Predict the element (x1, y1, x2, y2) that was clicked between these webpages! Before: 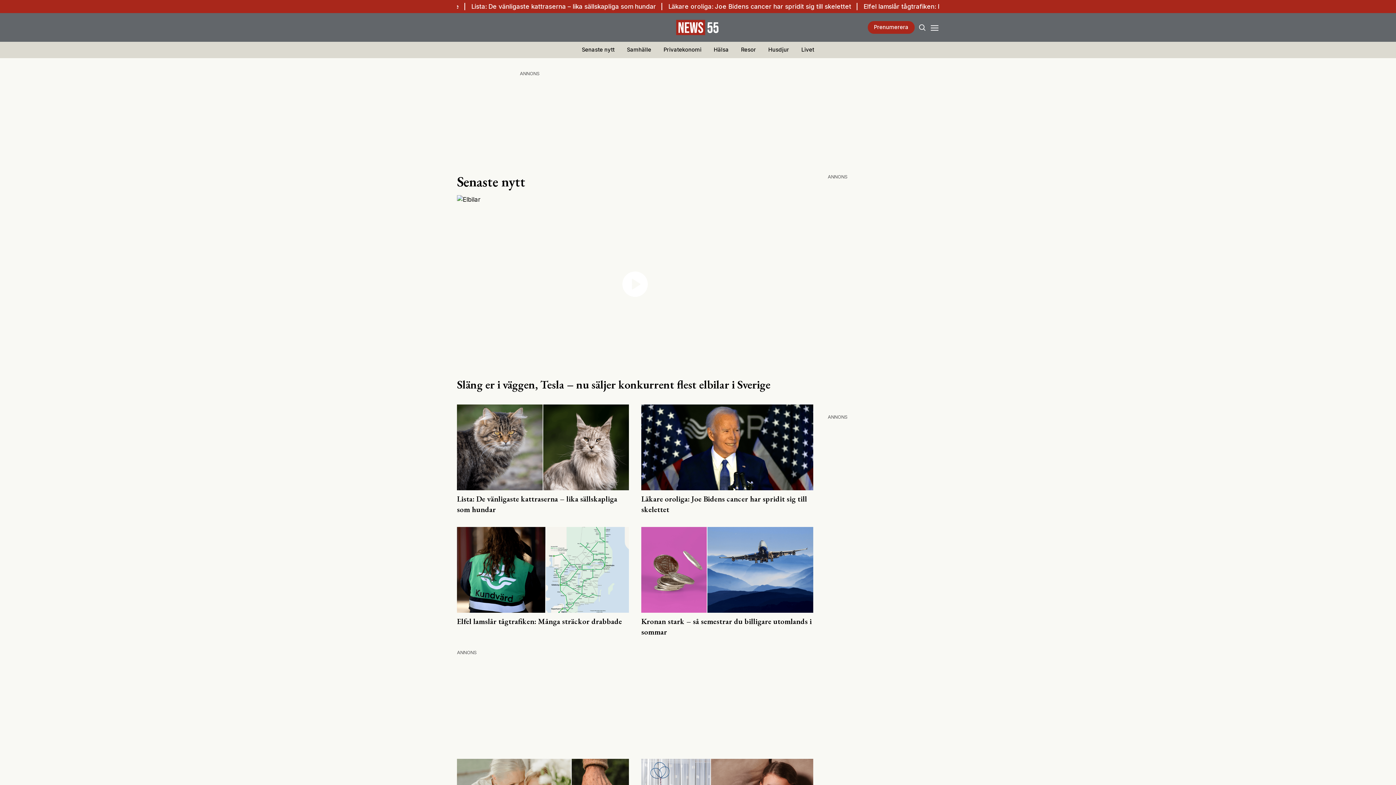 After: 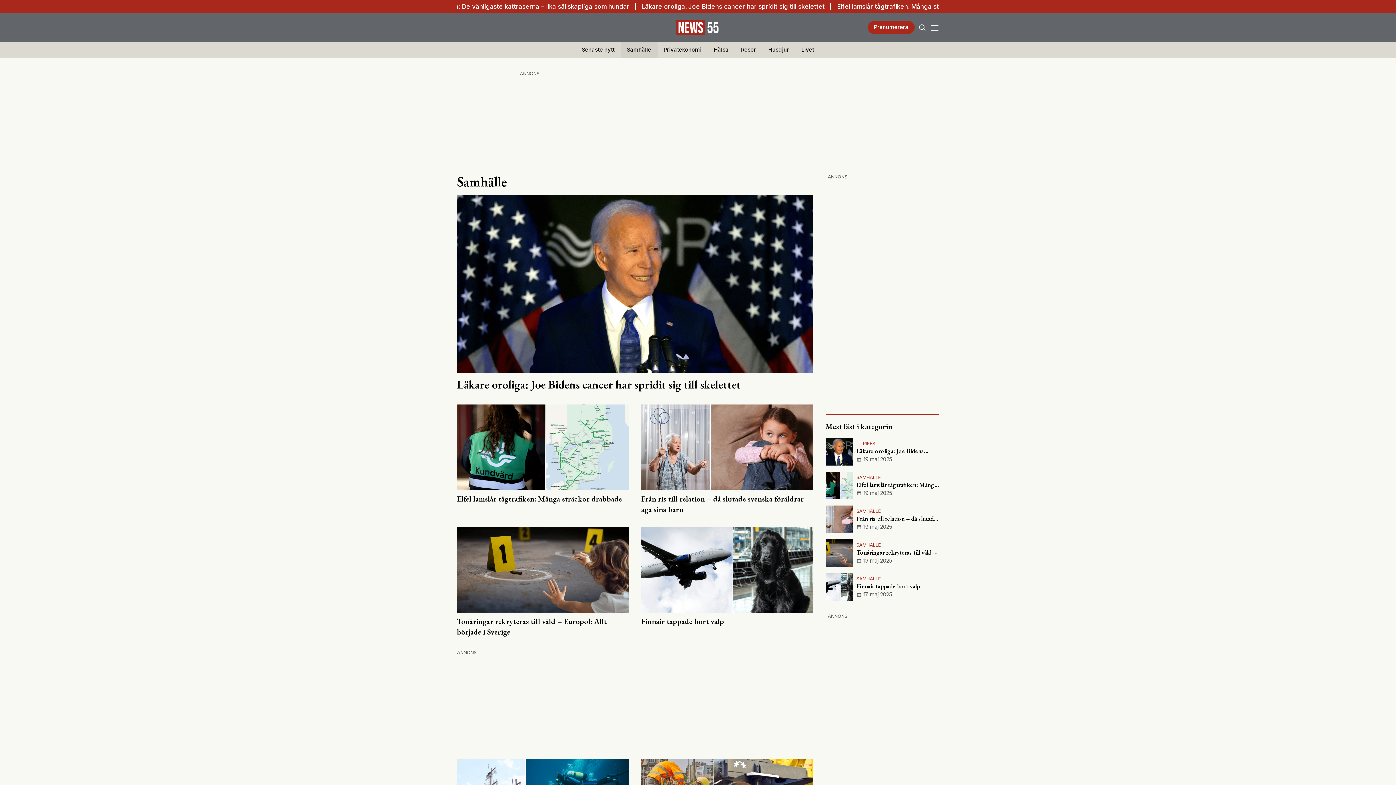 Action: label: Samhälle bbox: (620, 41, 657, 58)